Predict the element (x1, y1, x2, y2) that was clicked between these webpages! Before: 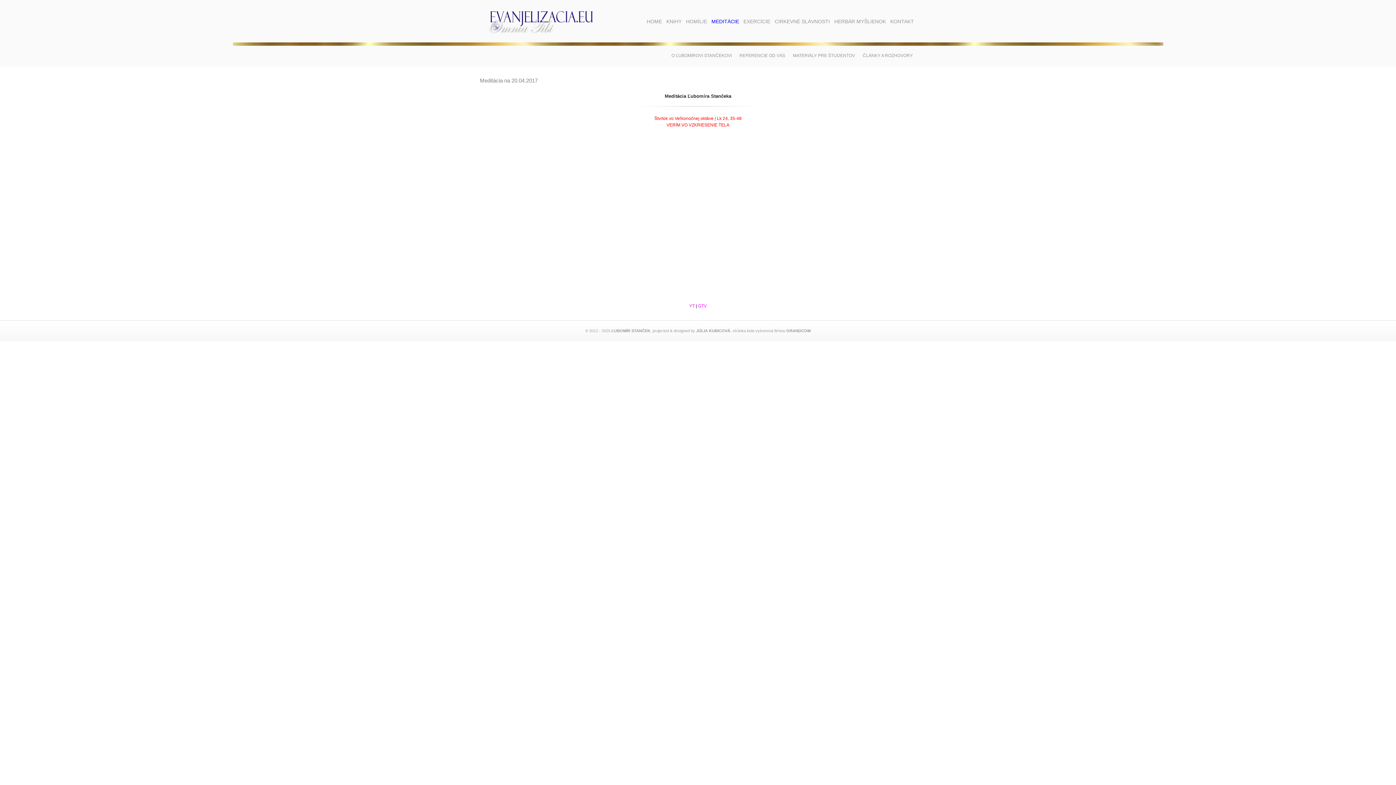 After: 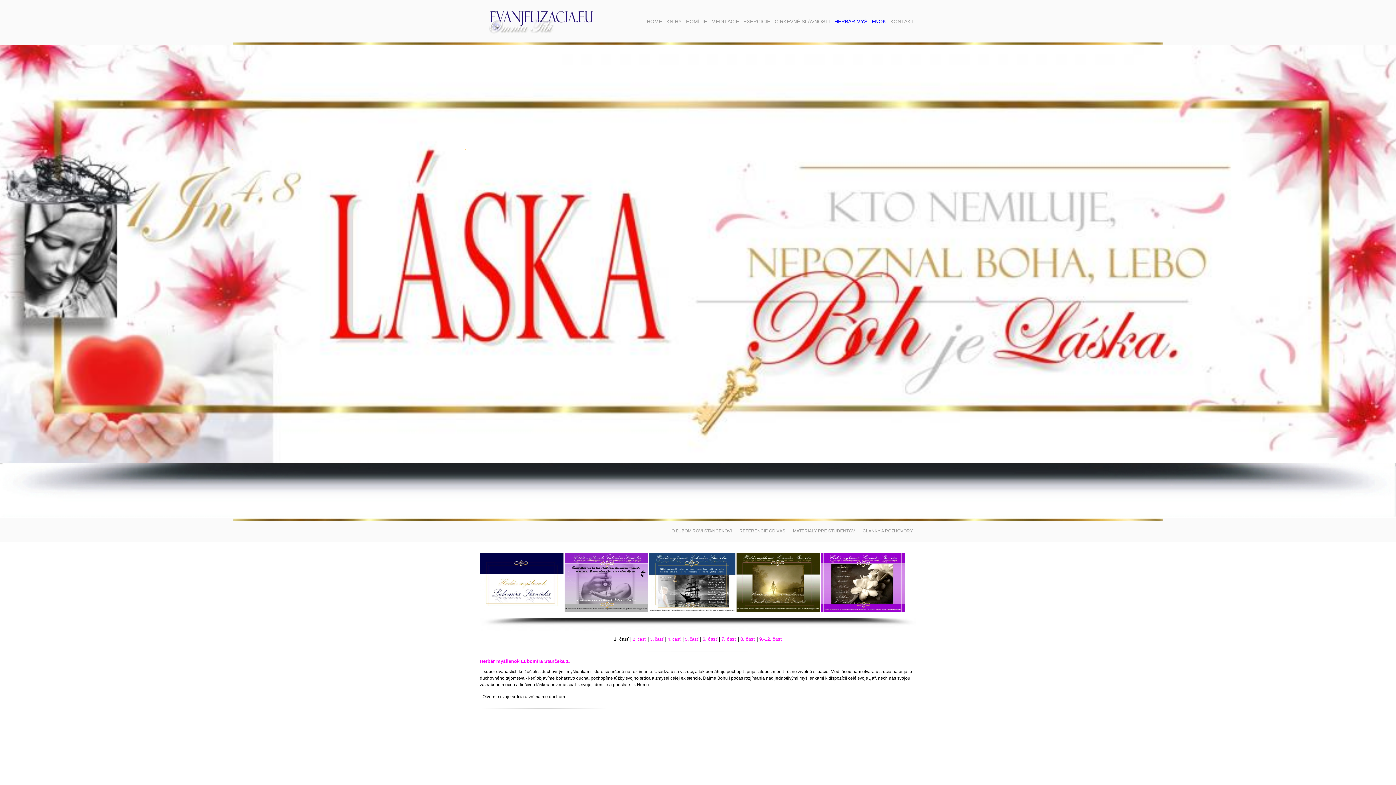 Action: bbox: (832, 14, 888, 28) label: HERBÁR MYŠLIENOK